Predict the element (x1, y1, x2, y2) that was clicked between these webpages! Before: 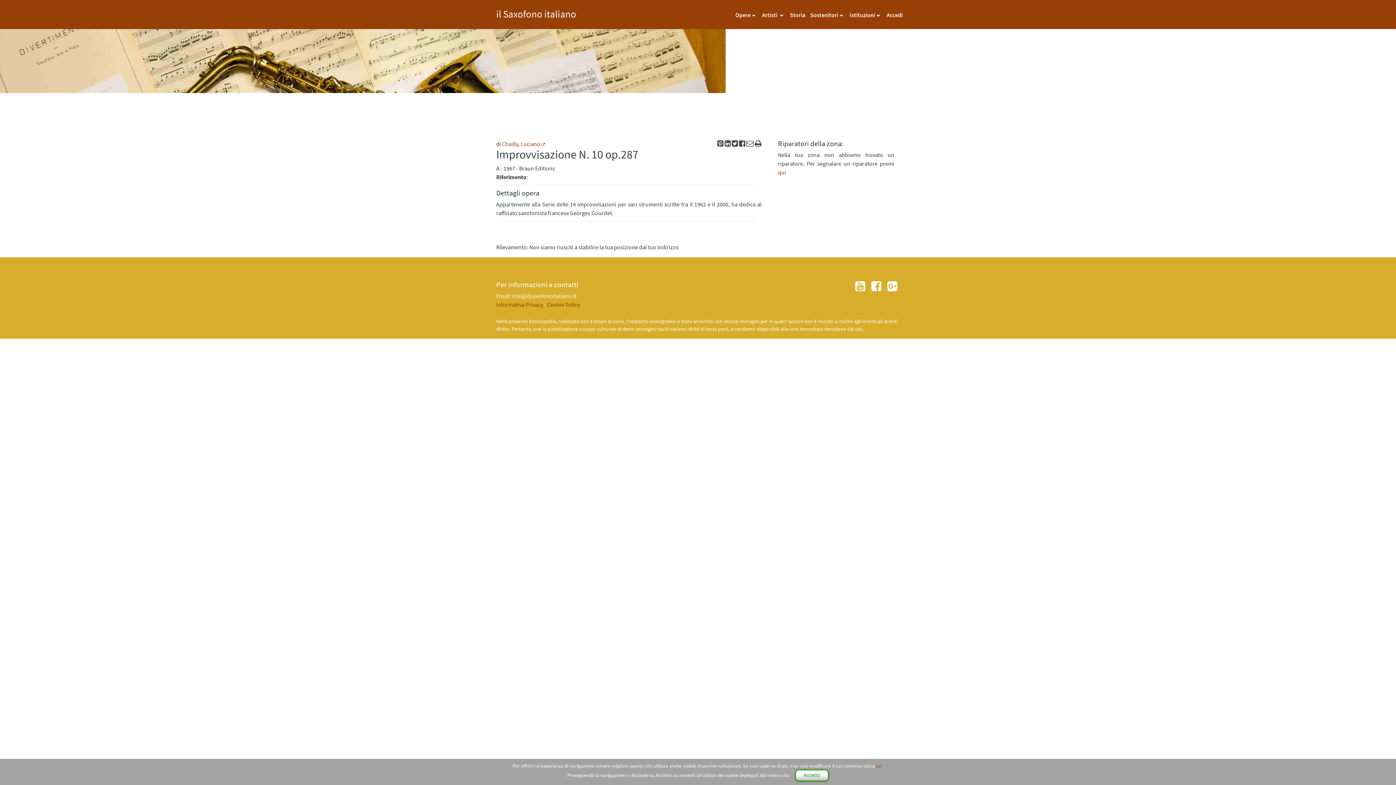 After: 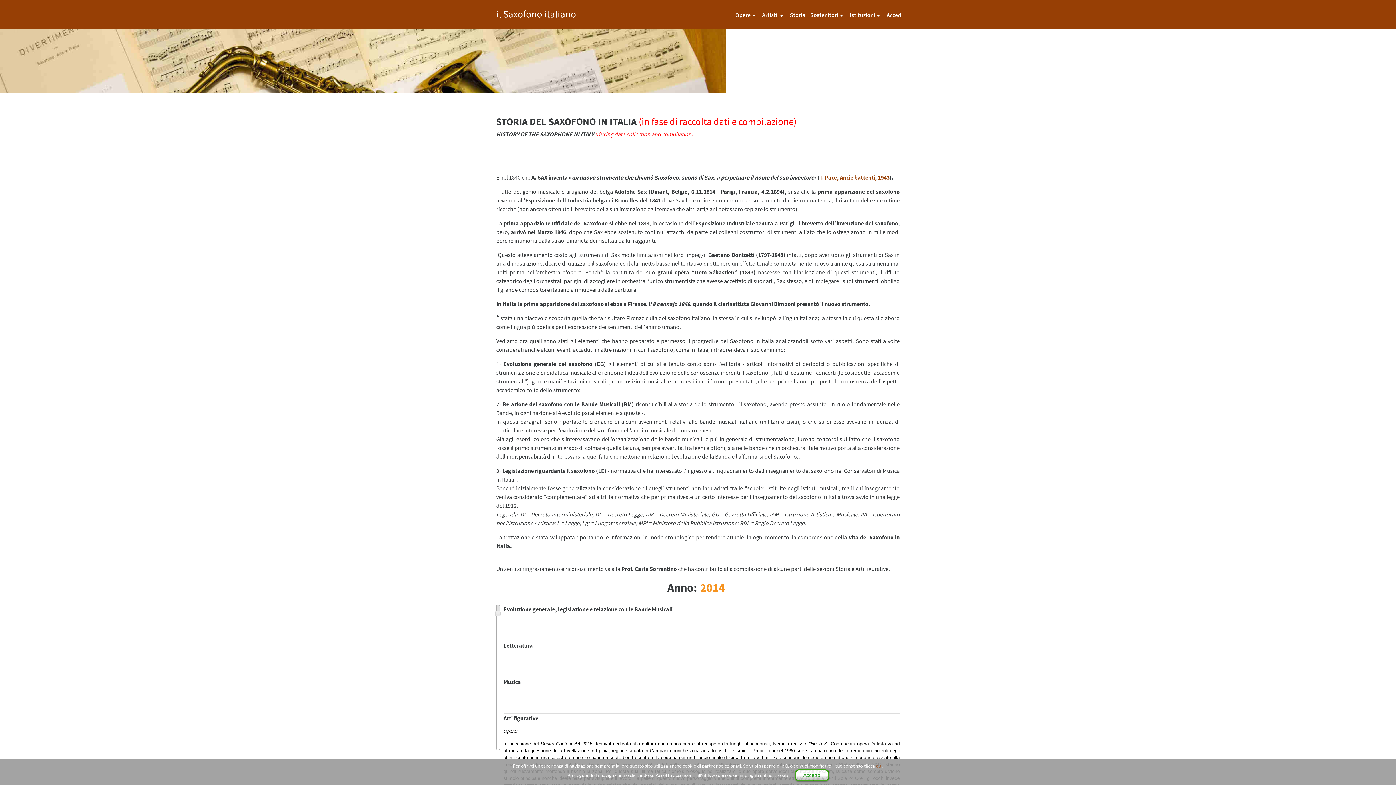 Action: label: Storia bbox: (787, 9, 807, 20)